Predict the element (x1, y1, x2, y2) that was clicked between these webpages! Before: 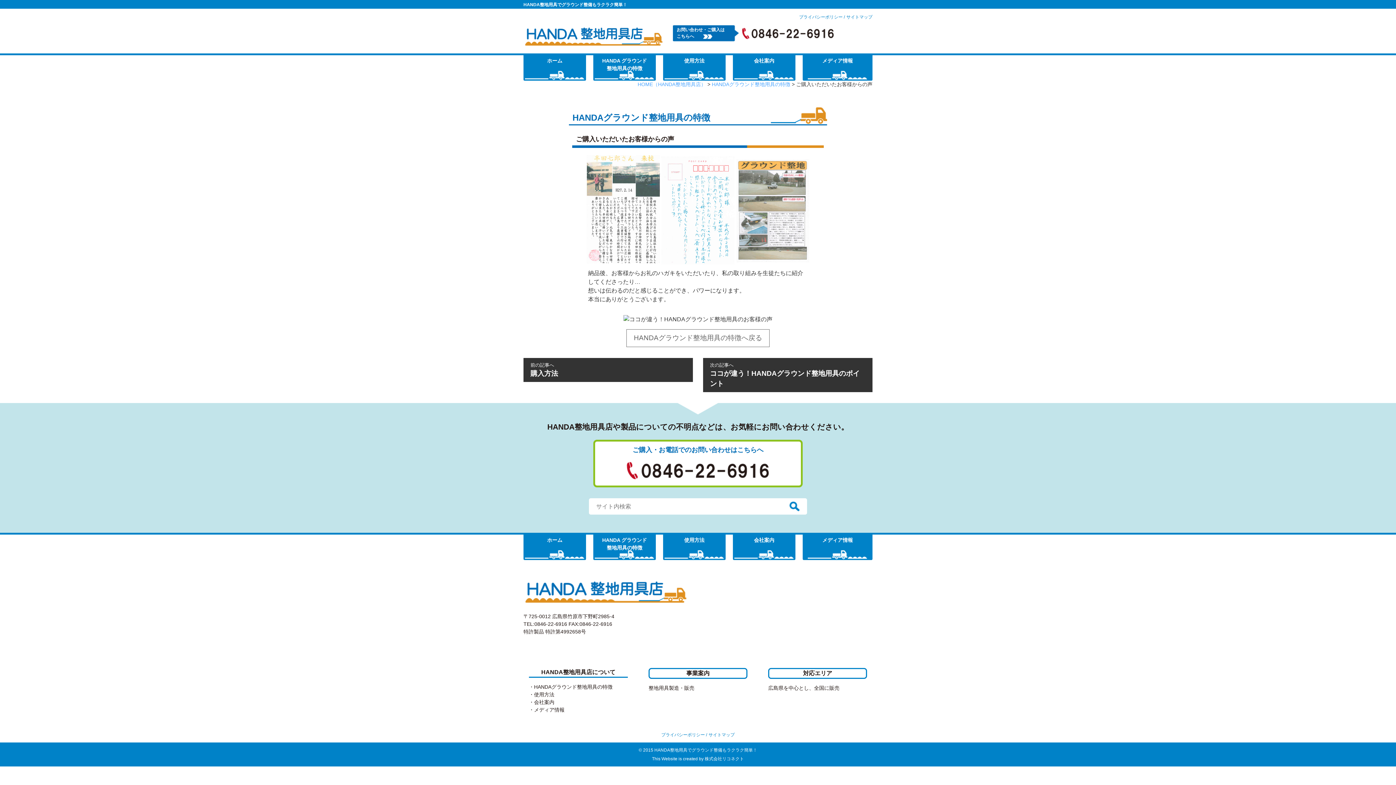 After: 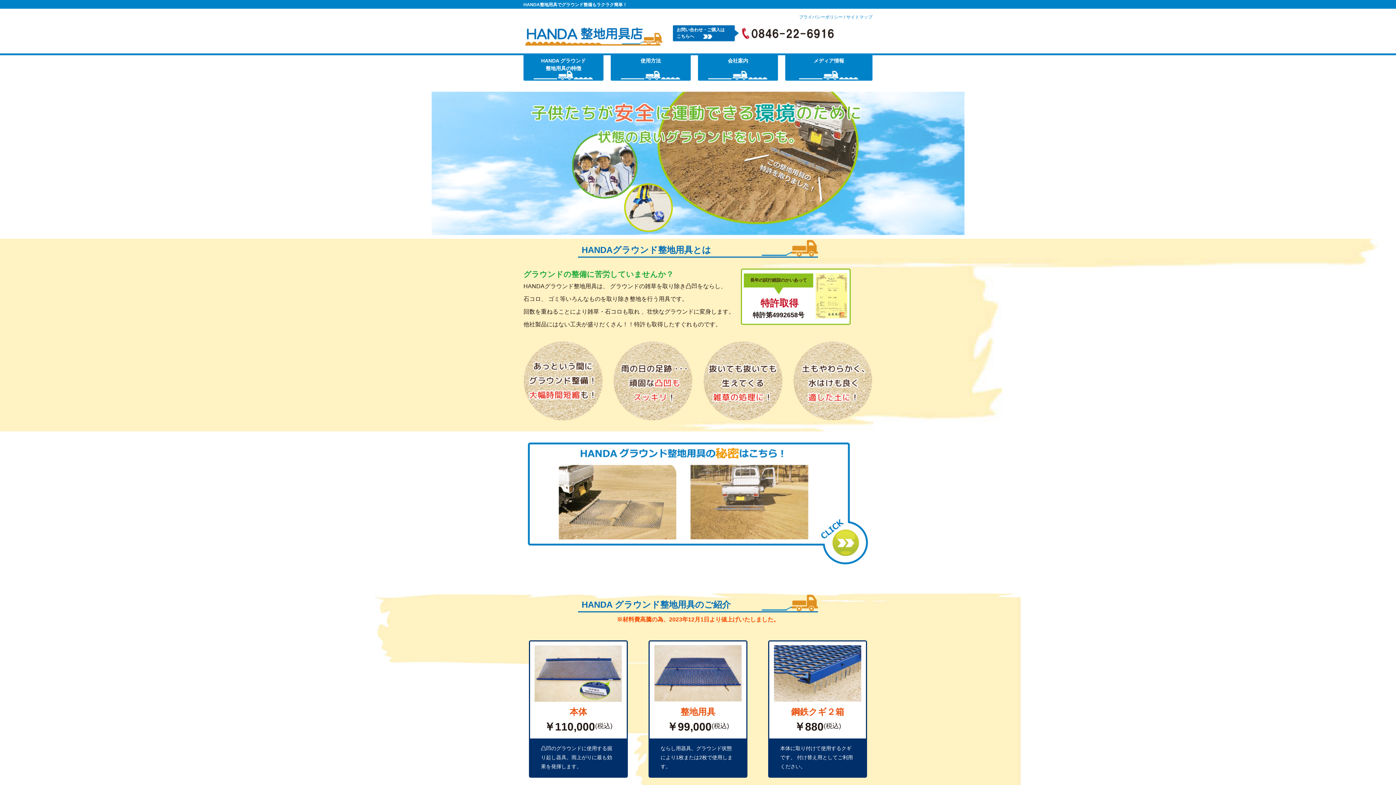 Action: bbox: (523, 534, 586, 560) label: ホーム